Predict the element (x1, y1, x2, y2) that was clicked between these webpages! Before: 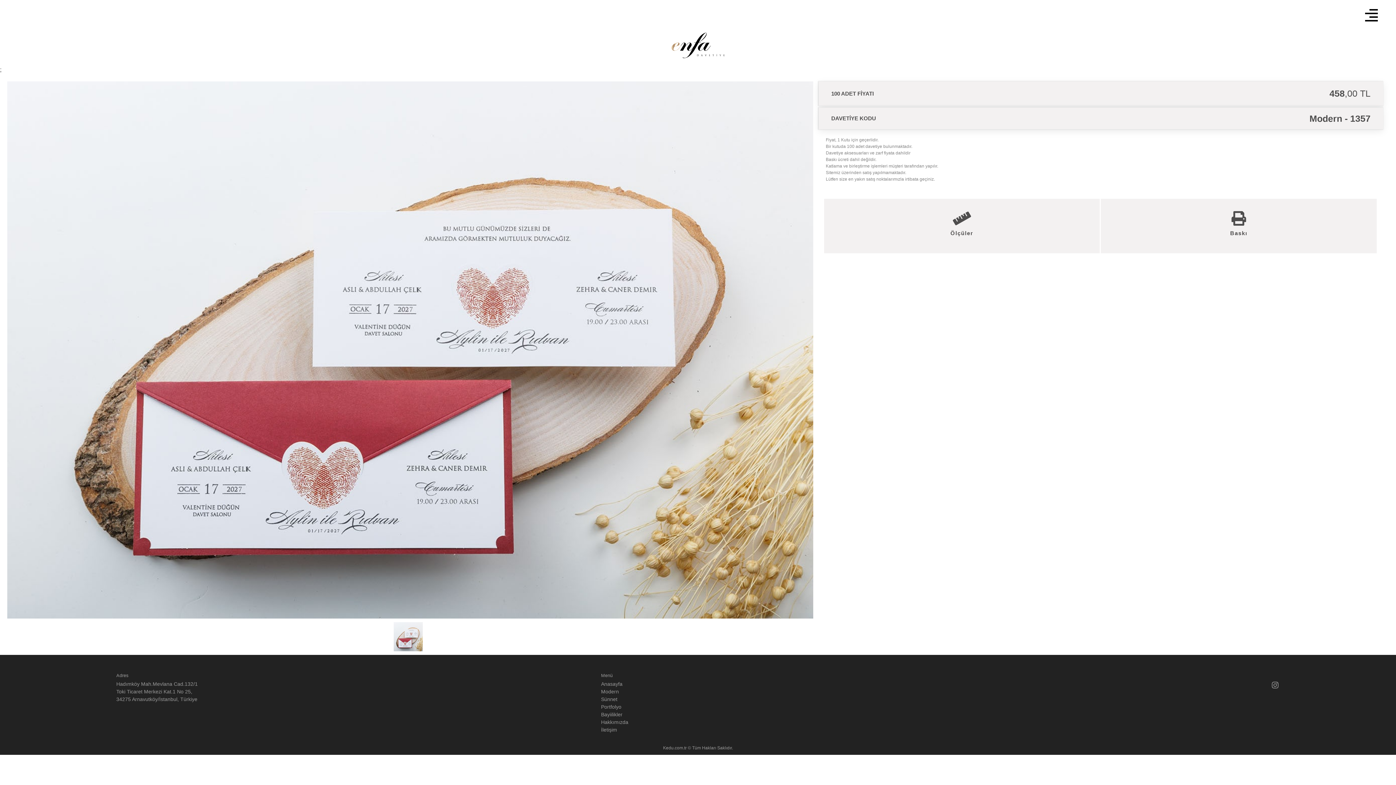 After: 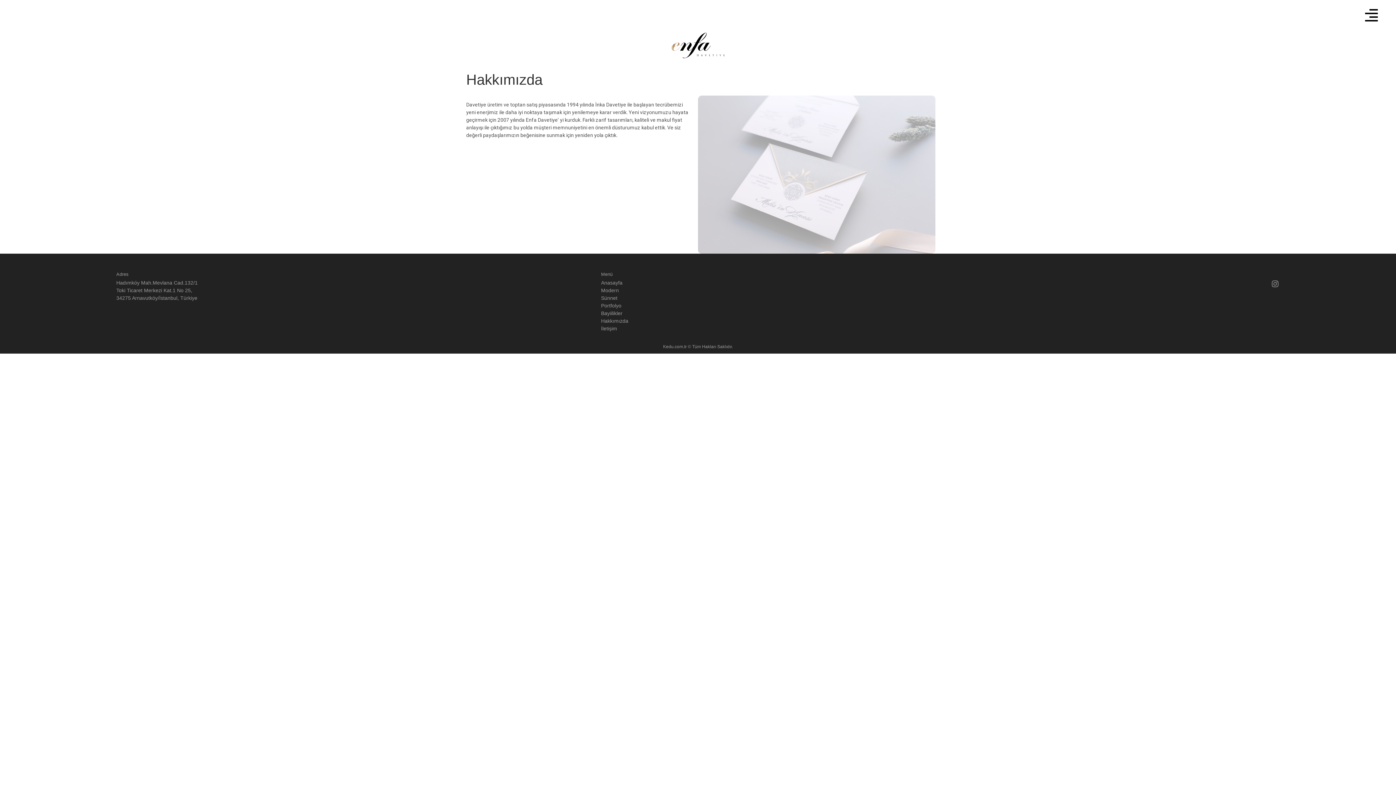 Action: bbox: (601, 719, 628, 725) label: Hakkımızda